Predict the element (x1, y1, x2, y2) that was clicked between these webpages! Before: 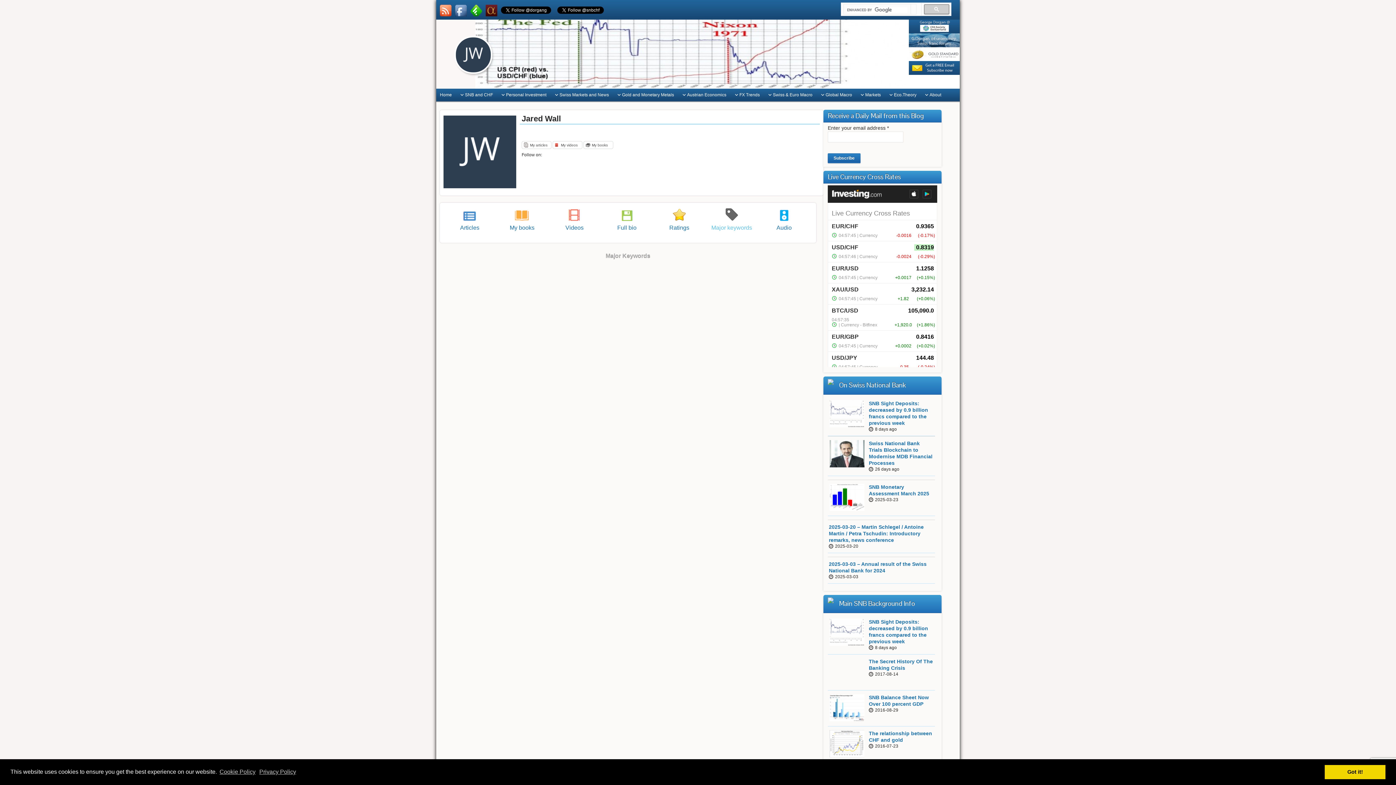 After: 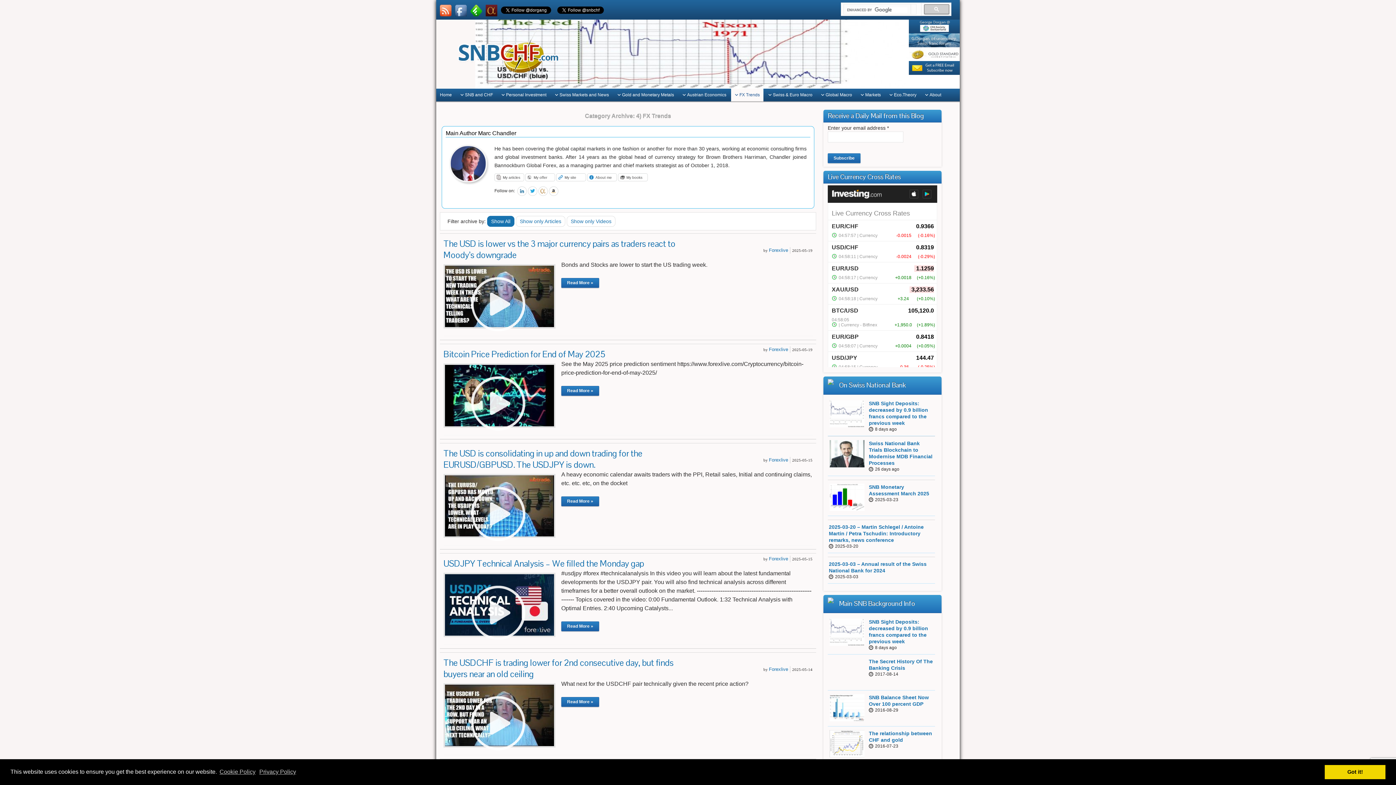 Action: bbox: (731, 88, 763, 101) label: FX Trends